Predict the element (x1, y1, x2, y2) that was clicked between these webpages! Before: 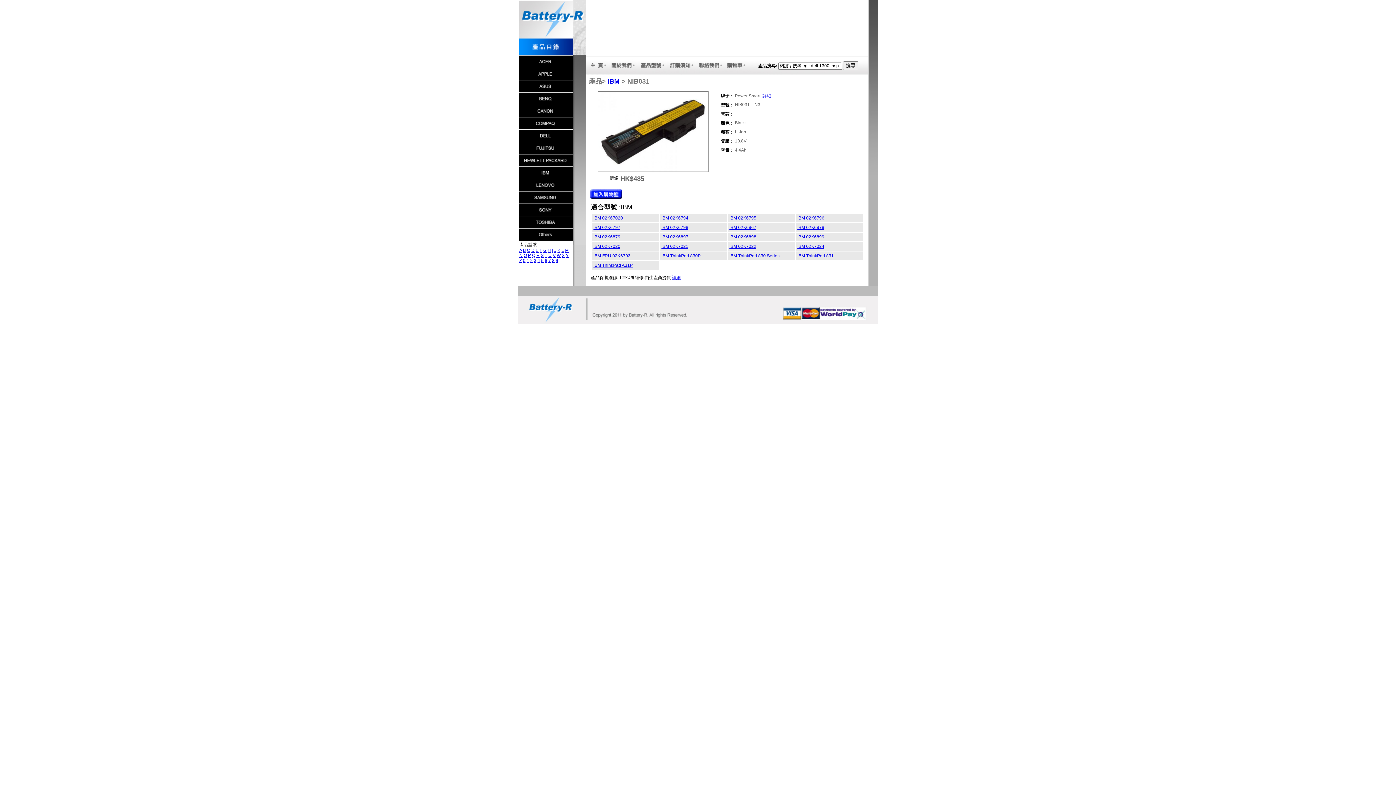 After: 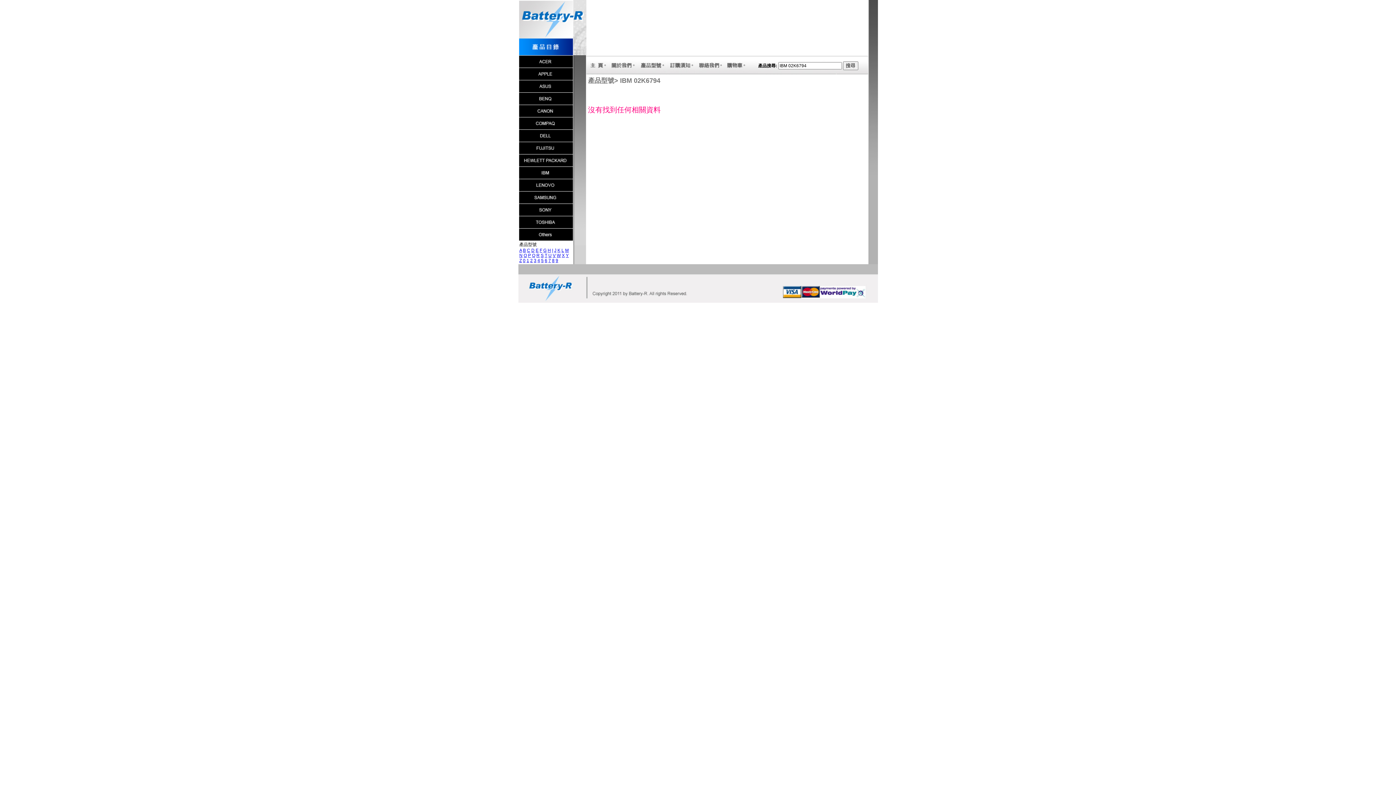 Action: bbox: (661, 215, 688, 220) label: IBM 02K6794